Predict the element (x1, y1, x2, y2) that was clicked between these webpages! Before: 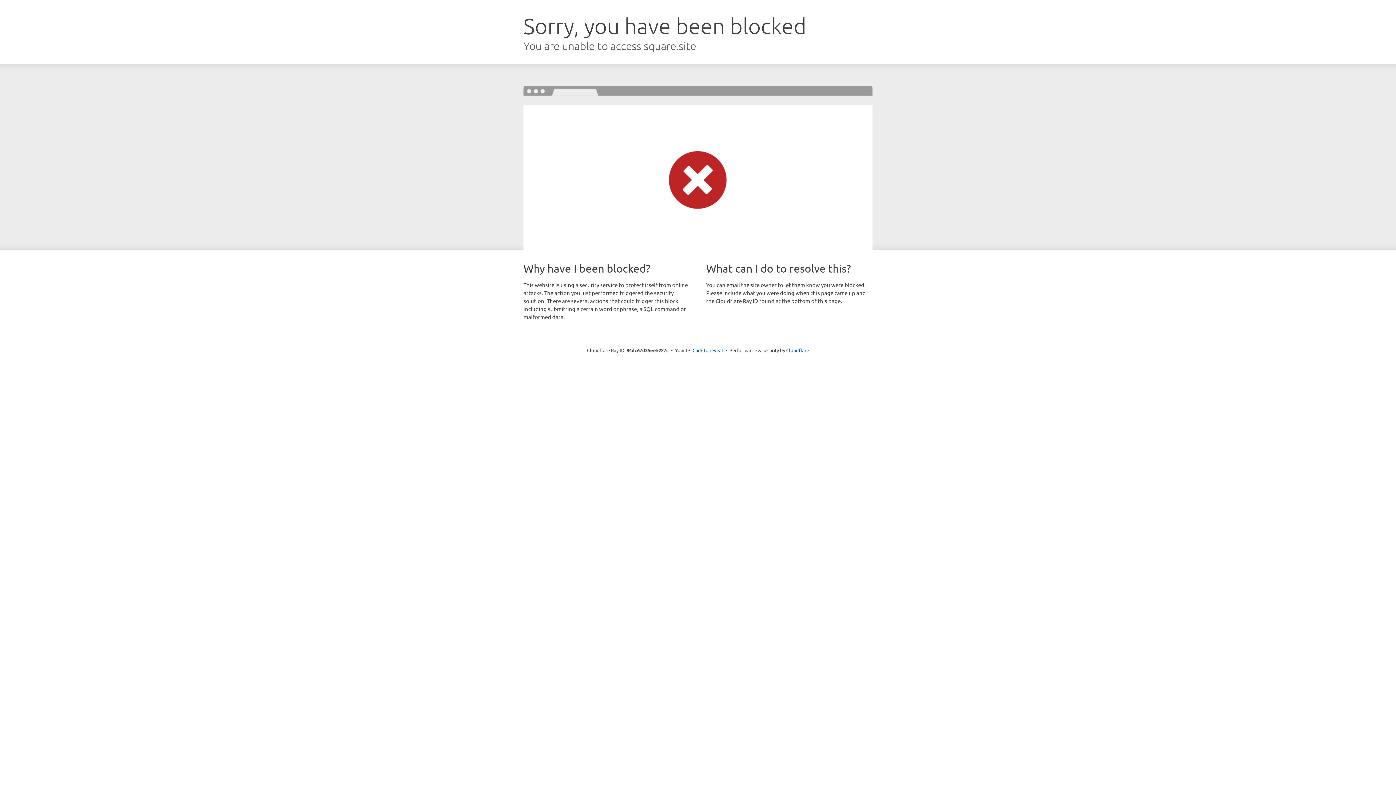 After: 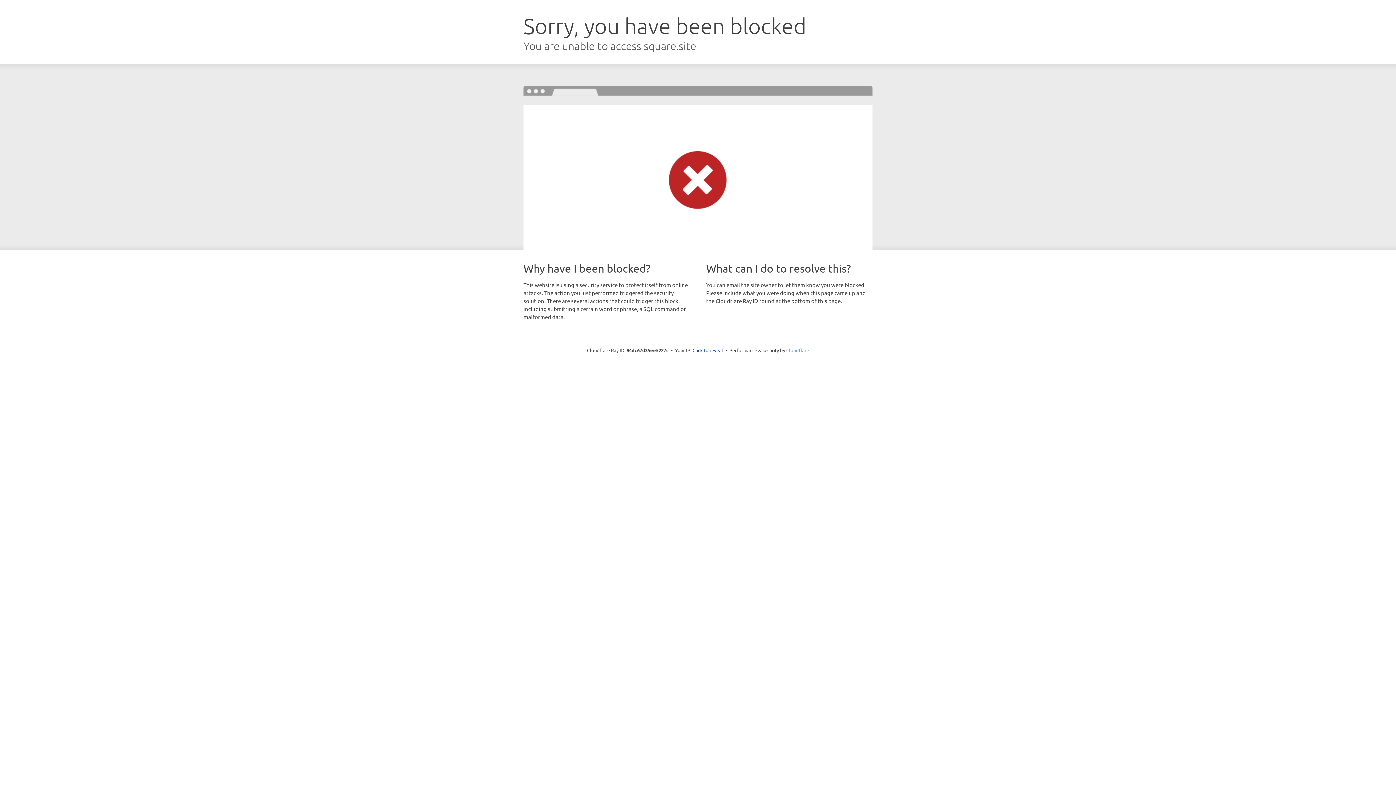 Action: bbox: (786, 347, 809, 353) label: Cloudflare